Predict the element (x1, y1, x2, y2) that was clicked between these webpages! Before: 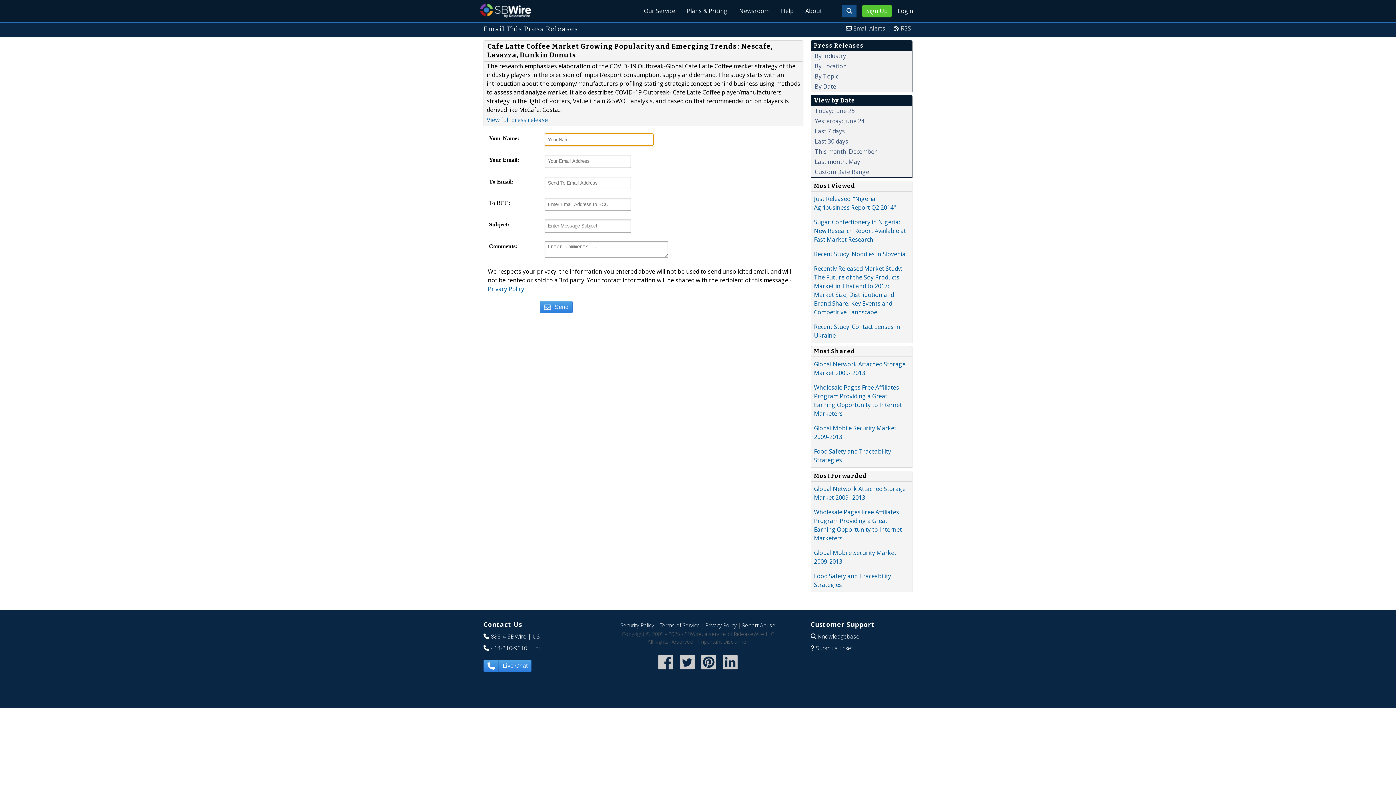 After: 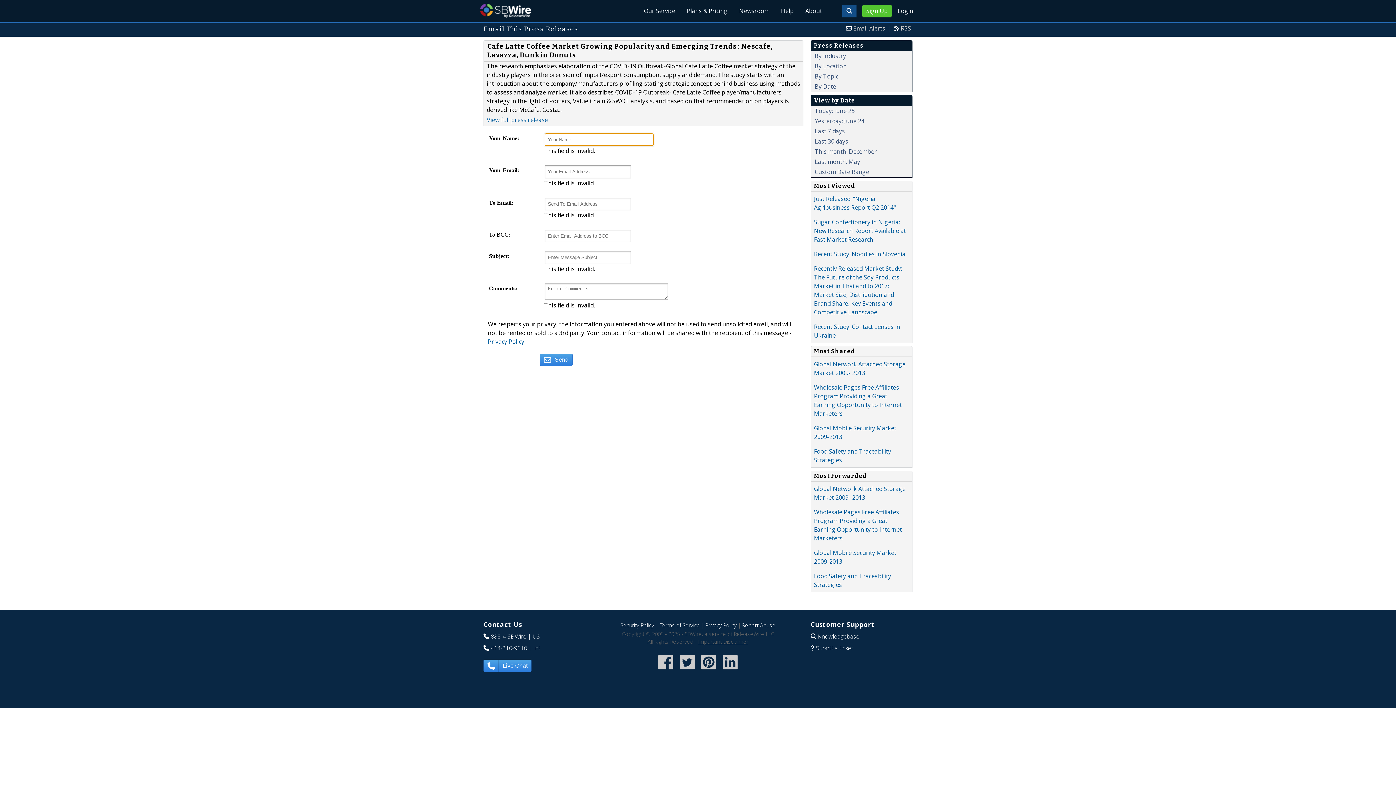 Action: label: Send bbox: (540, 301, 572, 313)